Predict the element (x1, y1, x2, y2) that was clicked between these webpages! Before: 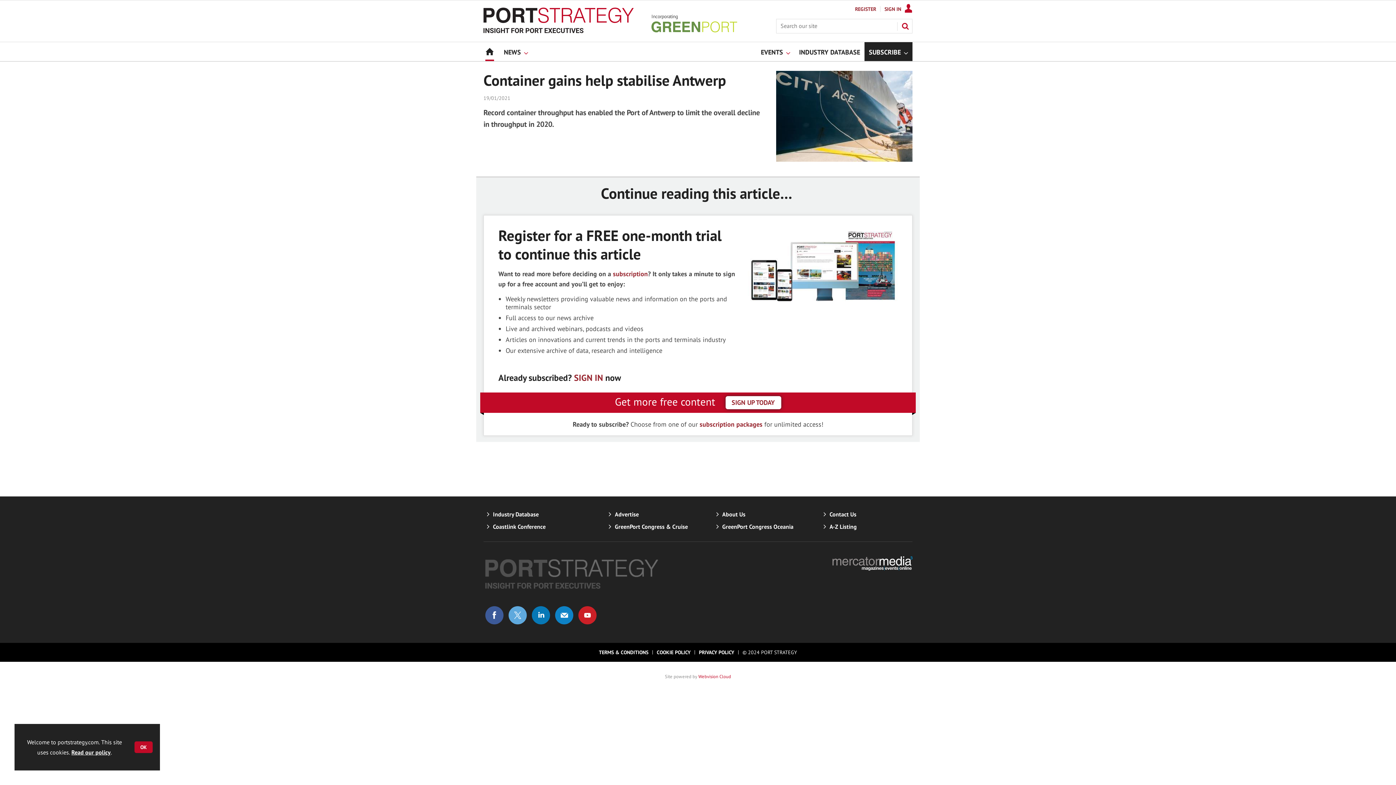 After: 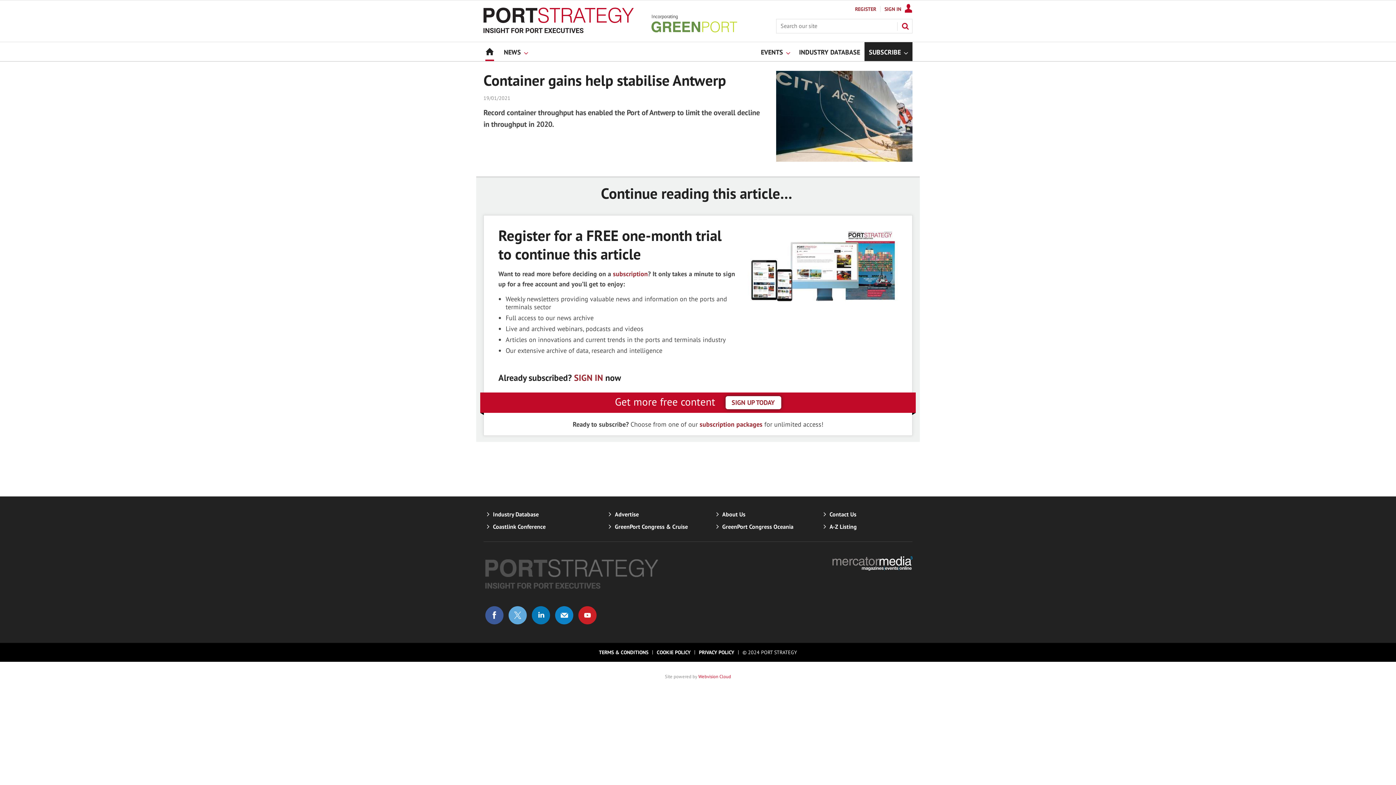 Action: label: OK bbox: (134, 741, 152, 753)